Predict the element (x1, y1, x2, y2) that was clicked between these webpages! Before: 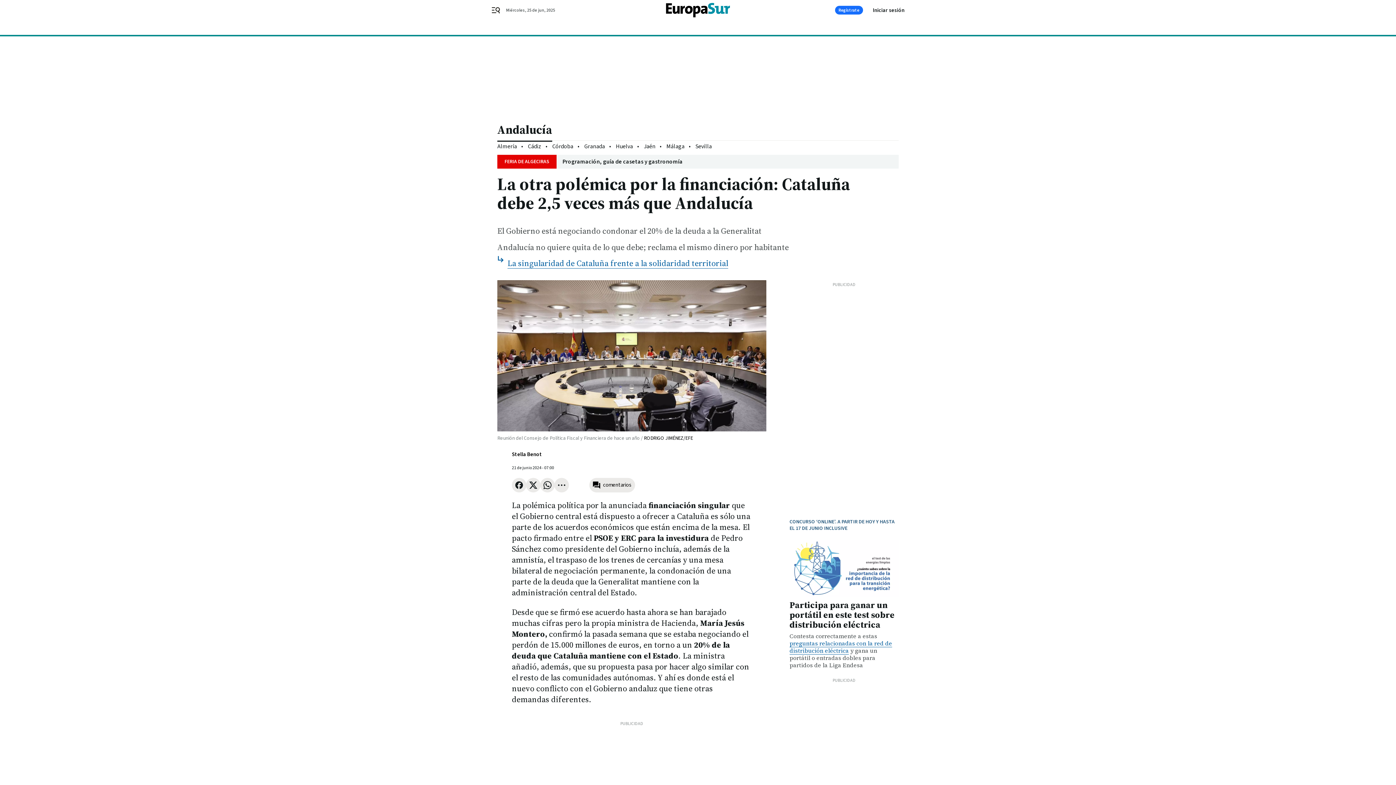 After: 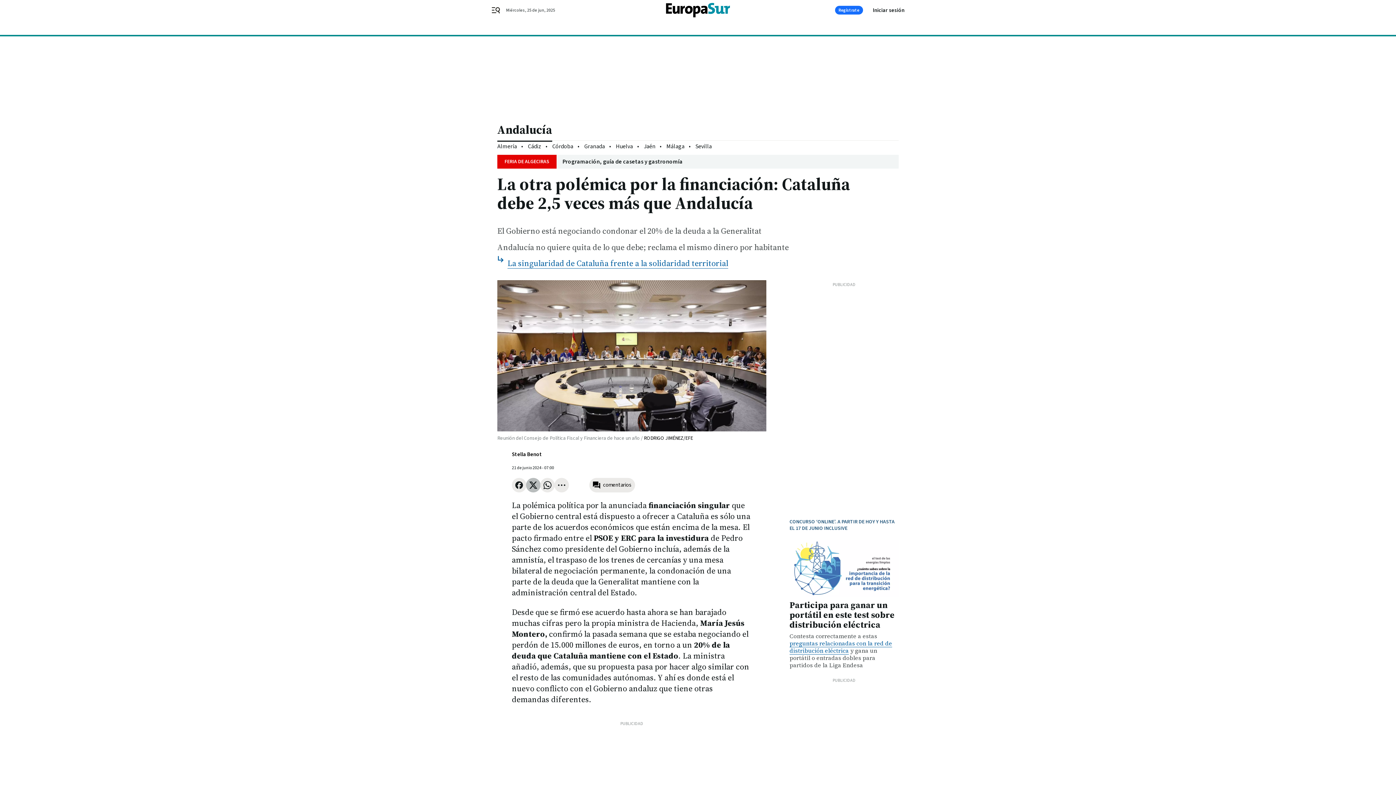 Action: bbox: (526, 478, 540, 492)